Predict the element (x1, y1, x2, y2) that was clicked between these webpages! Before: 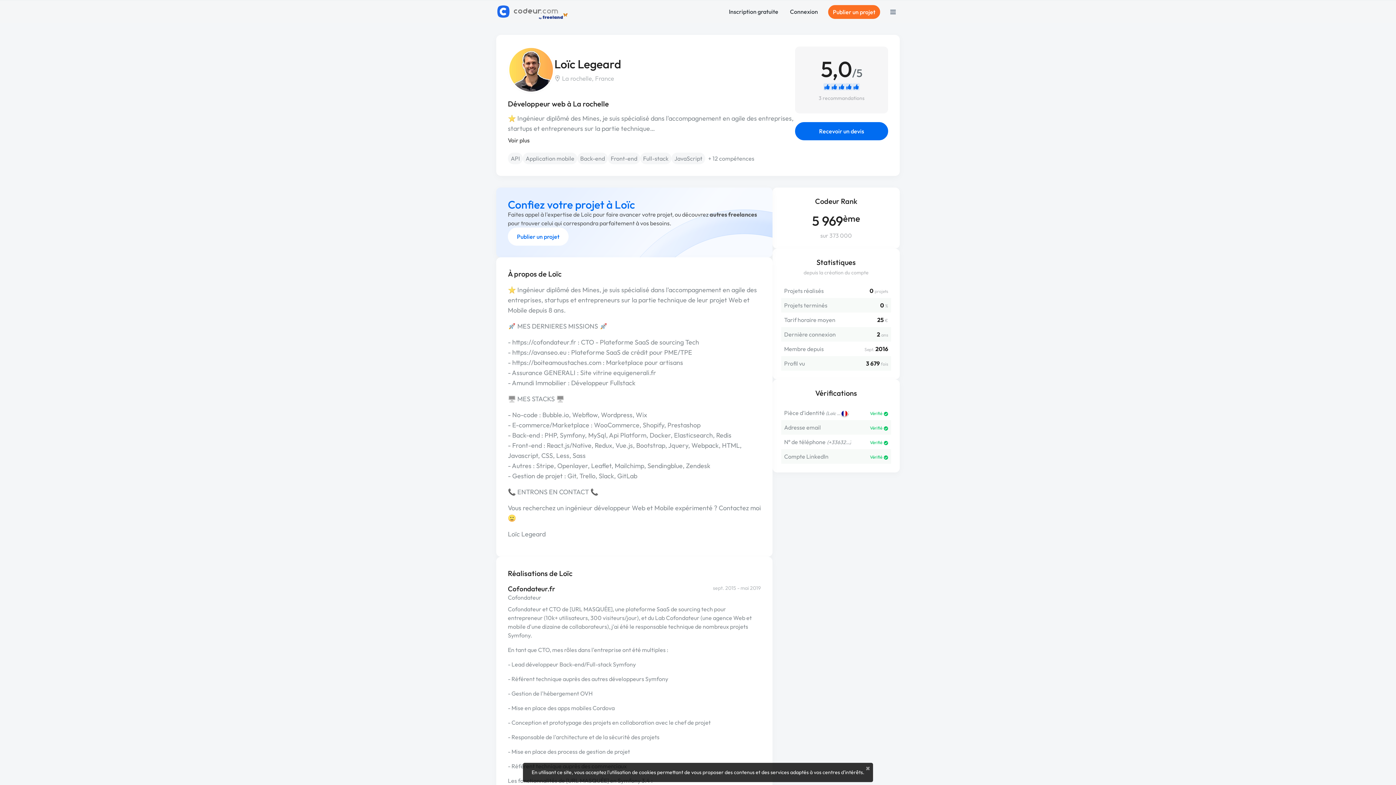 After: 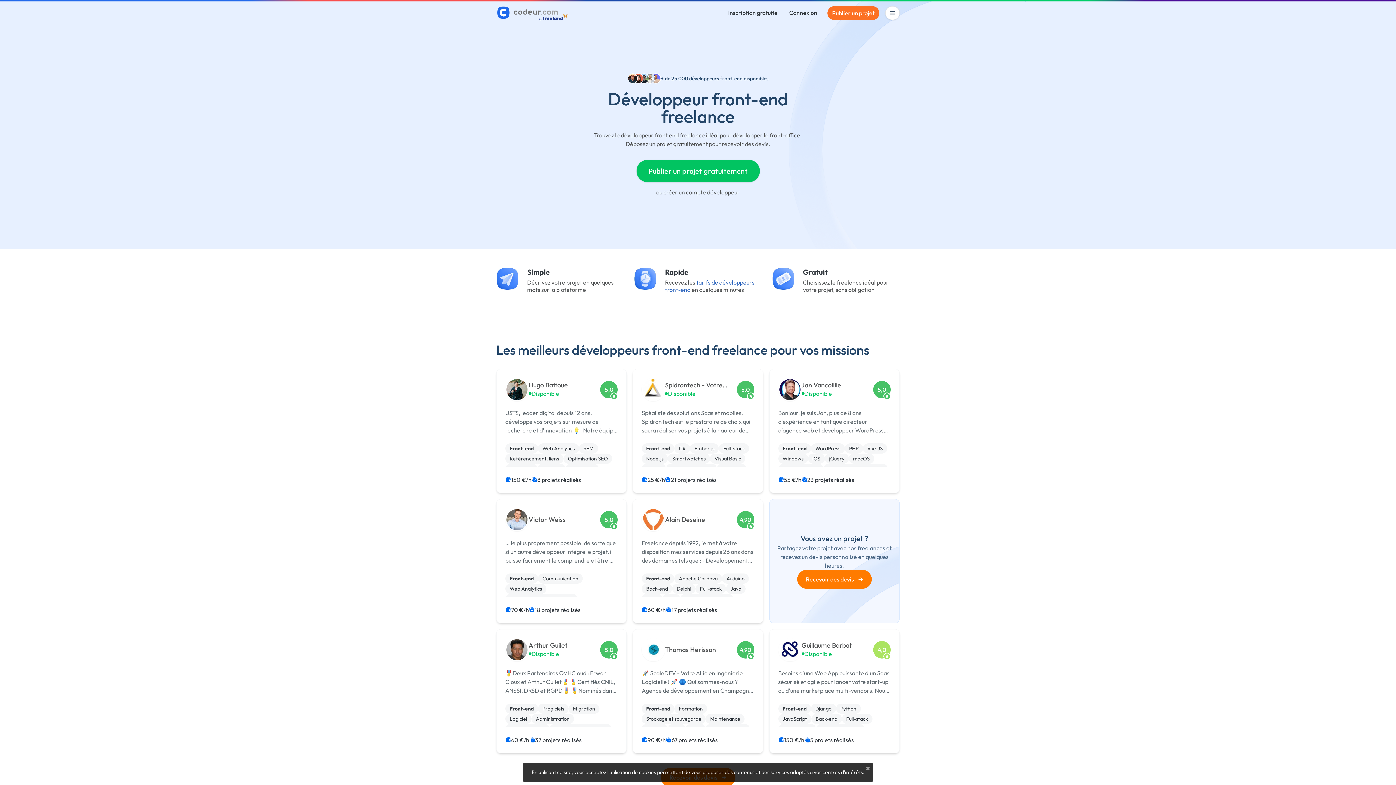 Action: label: Front-end bbox: (608, 152, 640, 164)